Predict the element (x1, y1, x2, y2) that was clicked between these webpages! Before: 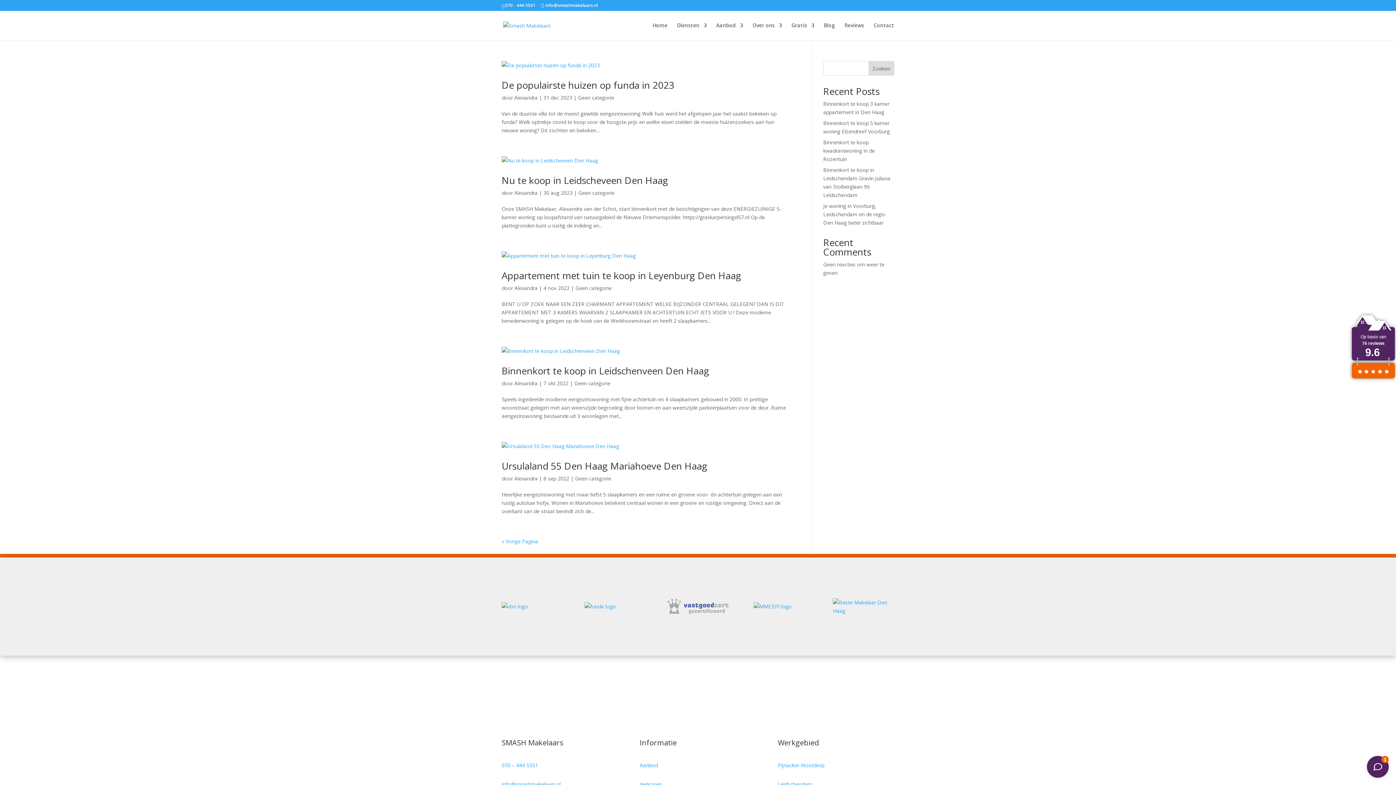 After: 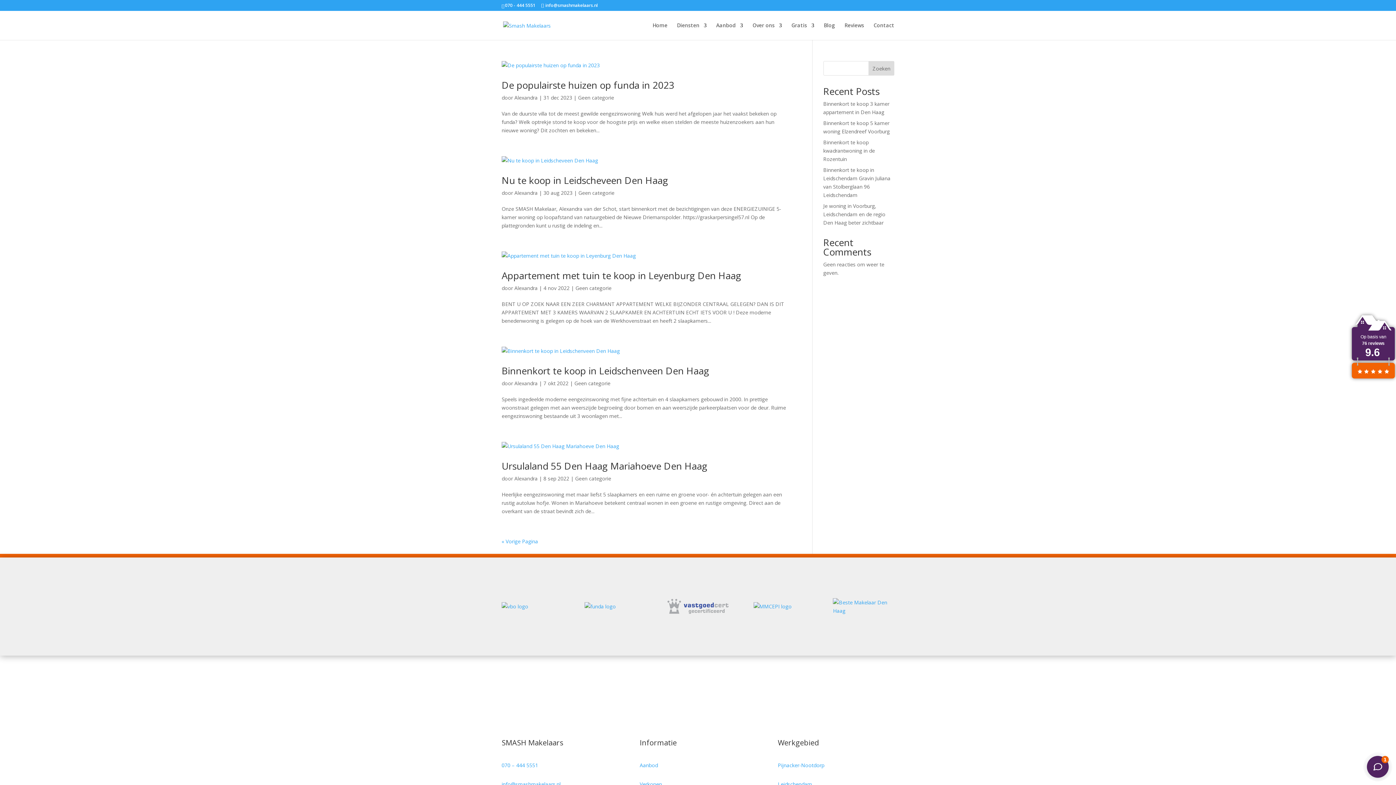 Action: bbox: (1349, 375, 1397, 382)